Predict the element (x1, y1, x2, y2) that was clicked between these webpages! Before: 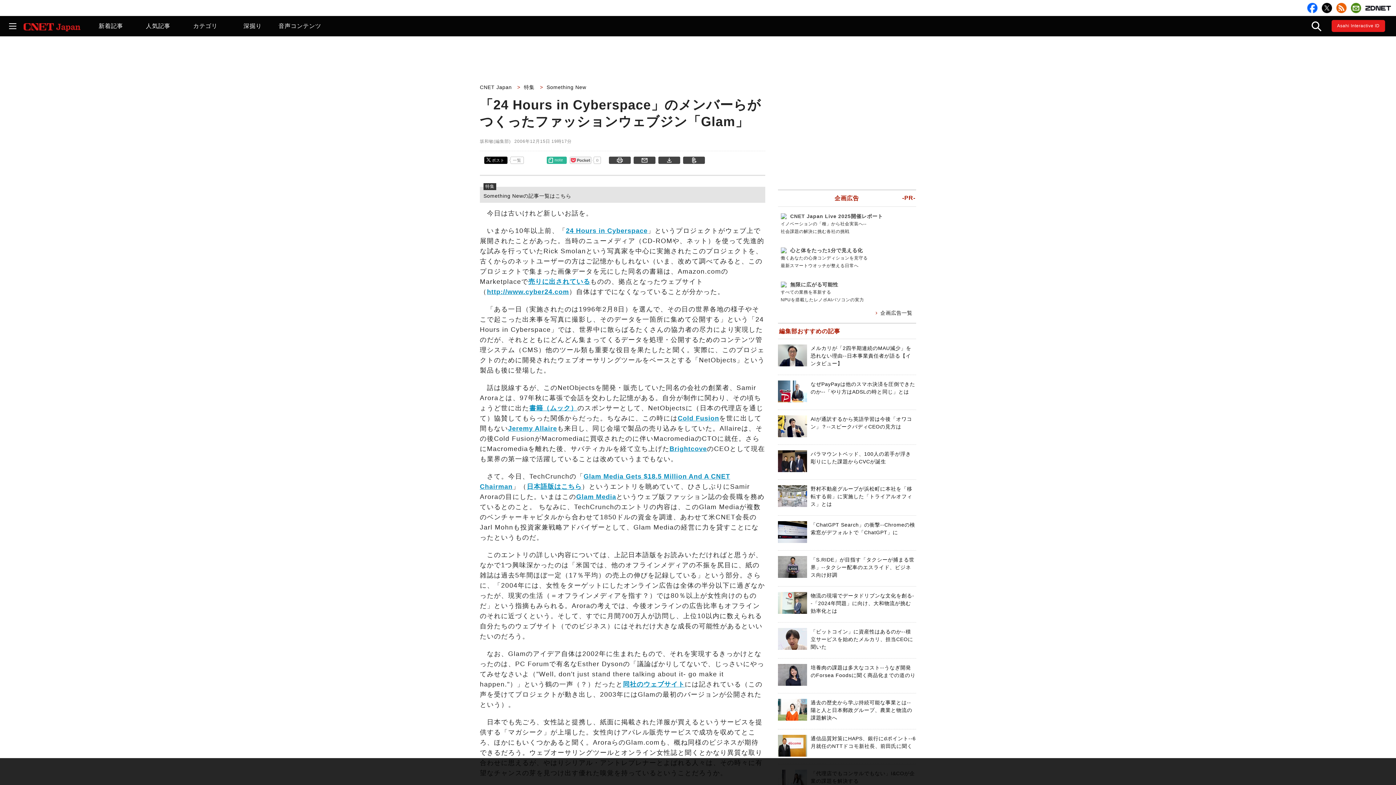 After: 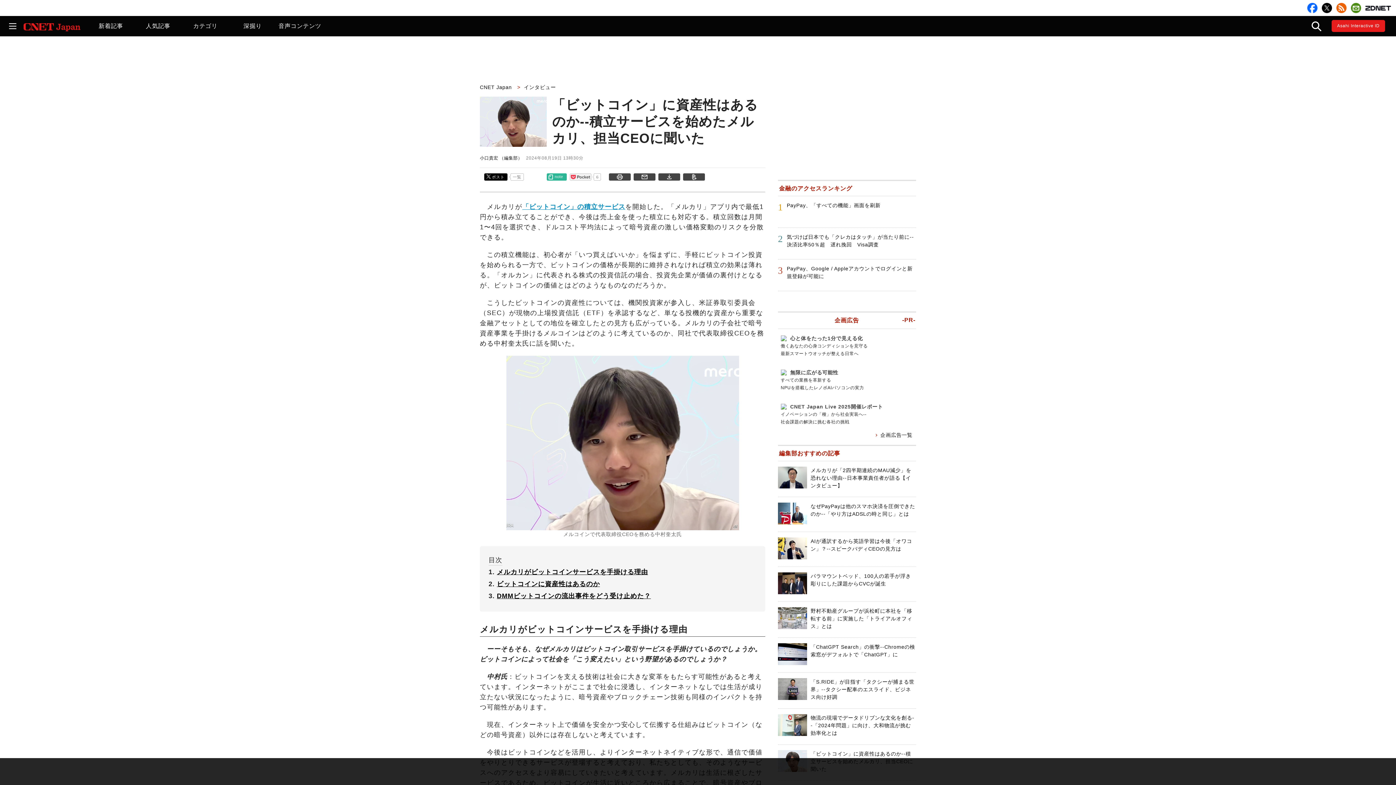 Action: label: 「ビットコイン」に資産性はあるのか--積立サービスを始めたメルカリ、担当CEOに聞いた bbox: (810, 629, 913, 650)